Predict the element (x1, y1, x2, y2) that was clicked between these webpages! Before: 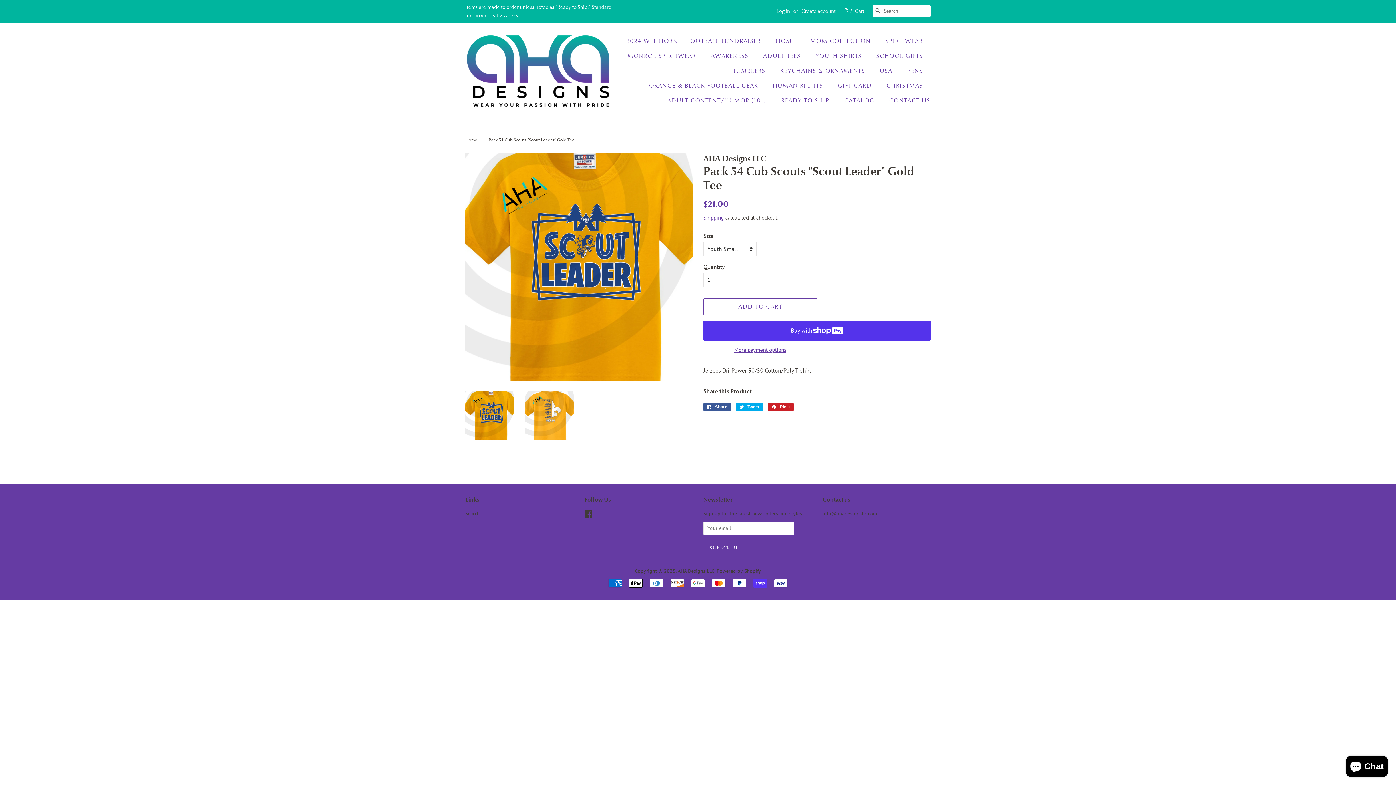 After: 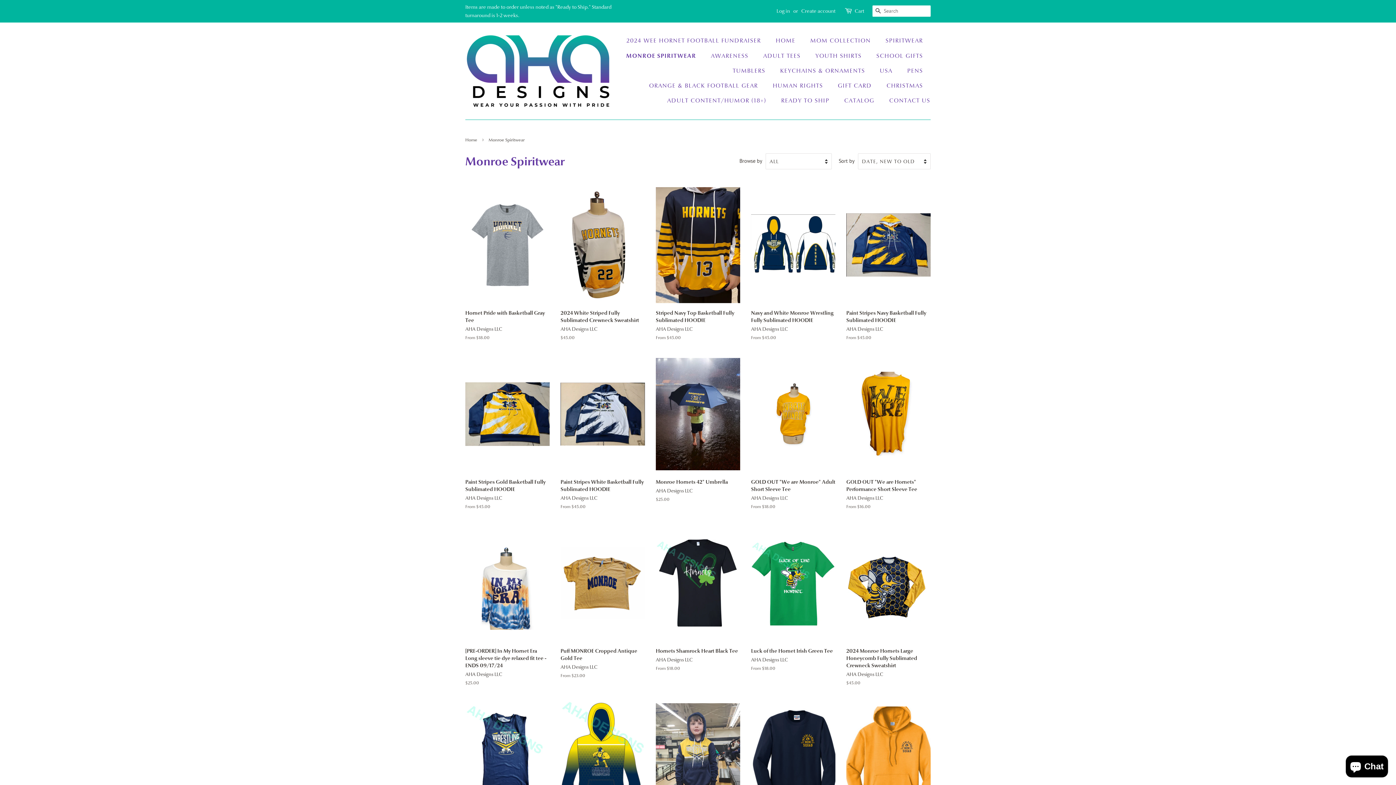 Action: bbox: (622, 48, 703, 63) label: MONROE SPIRITWEAR